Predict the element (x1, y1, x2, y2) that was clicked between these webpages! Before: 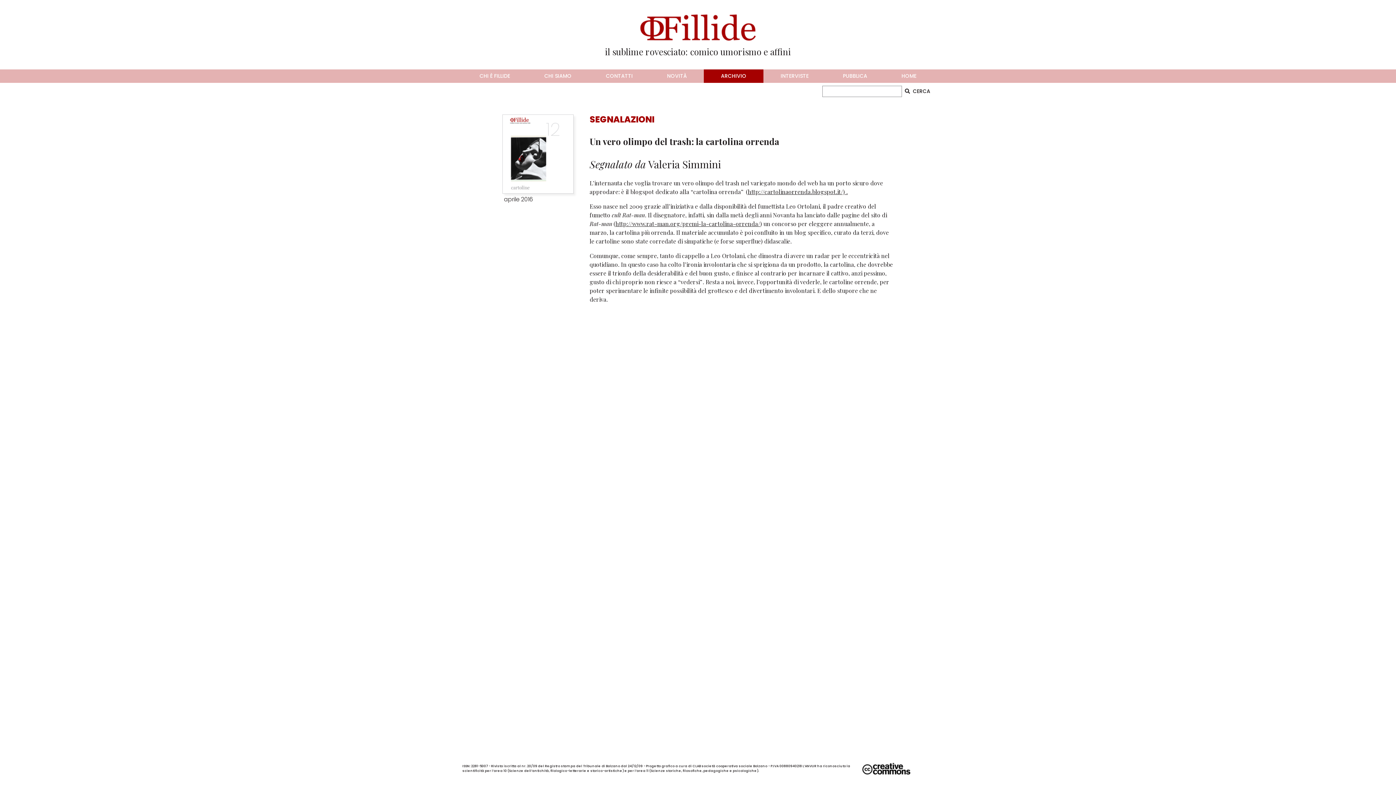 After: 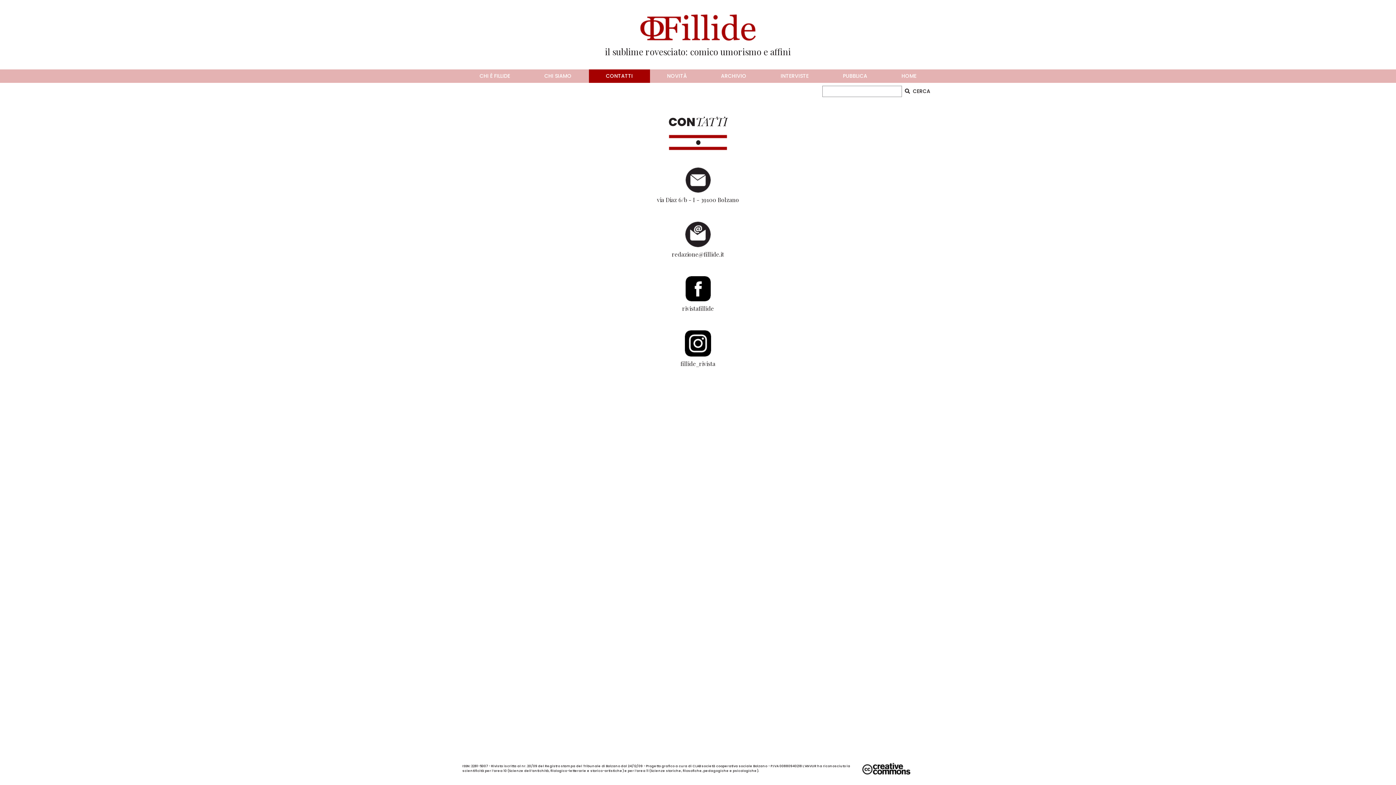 Action: label: CONTATTI bbox: (588, 69, 650, 82)